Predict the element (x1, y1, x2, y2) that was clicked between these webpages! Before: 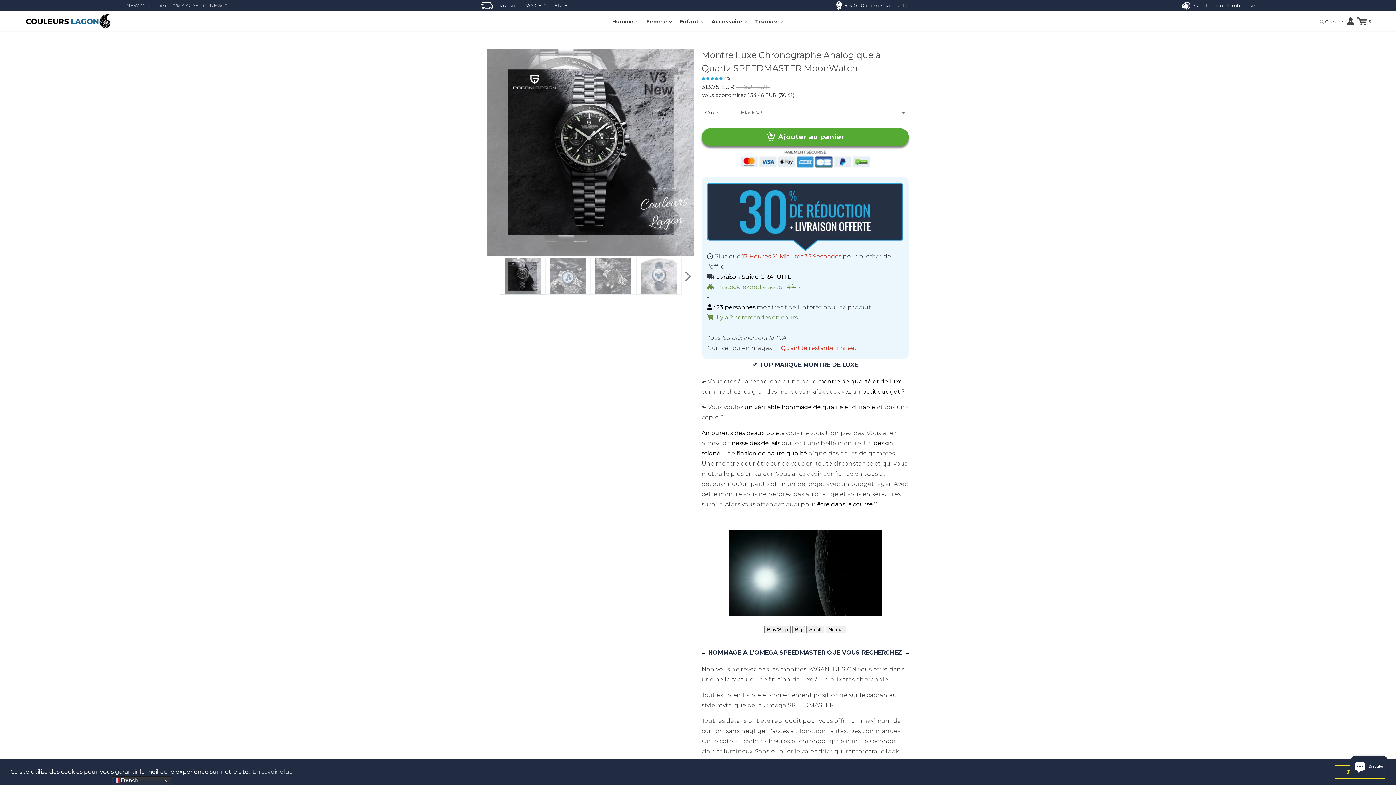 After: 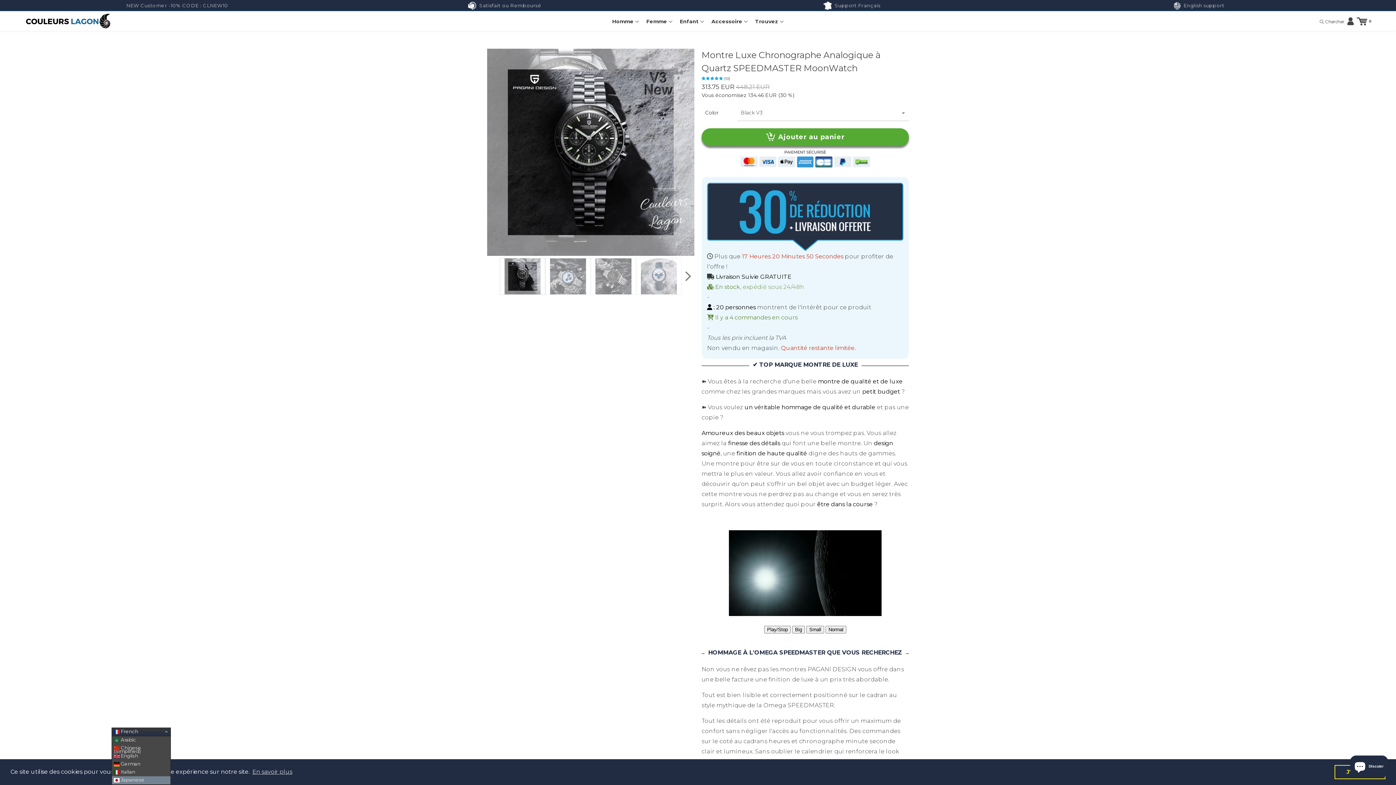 Action: bbox: (111, 776, 170, 785) label:  French